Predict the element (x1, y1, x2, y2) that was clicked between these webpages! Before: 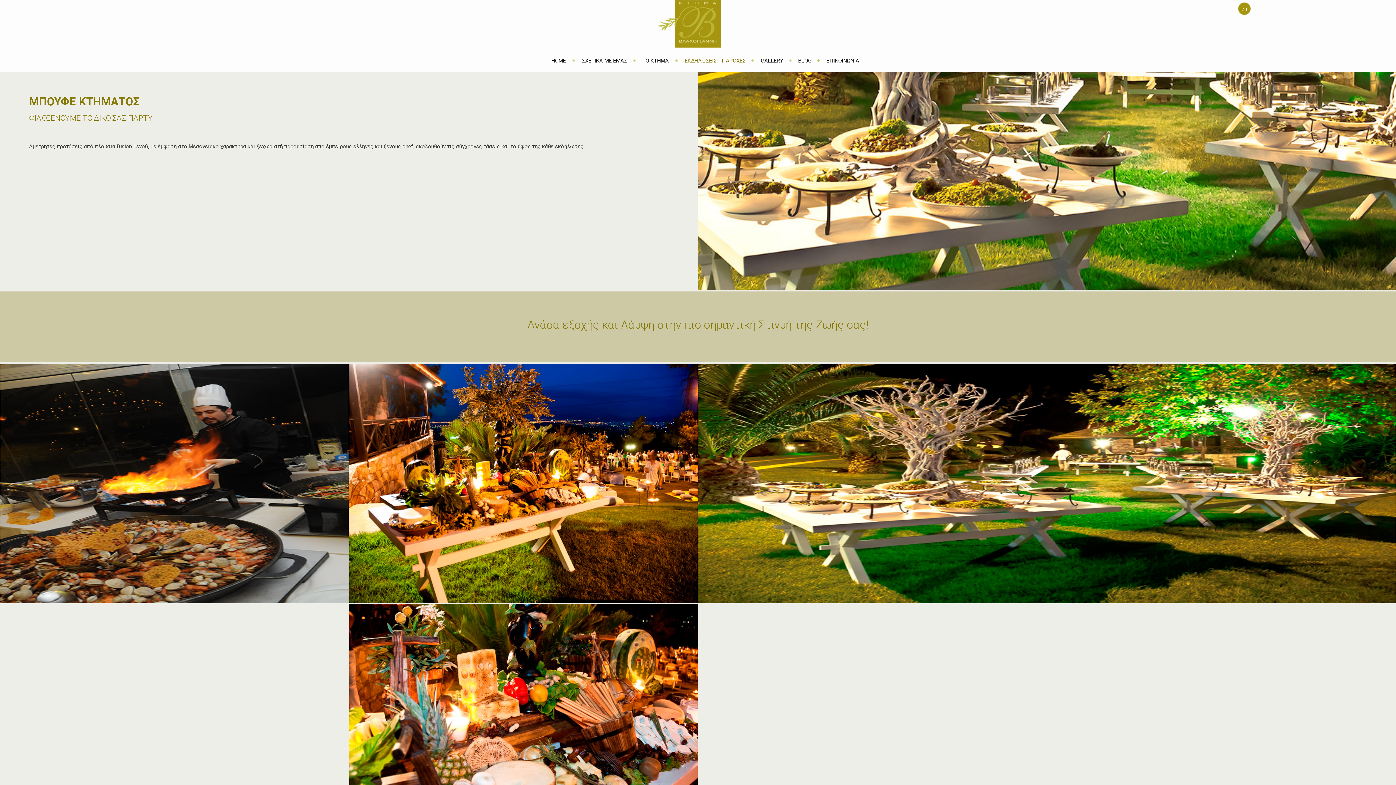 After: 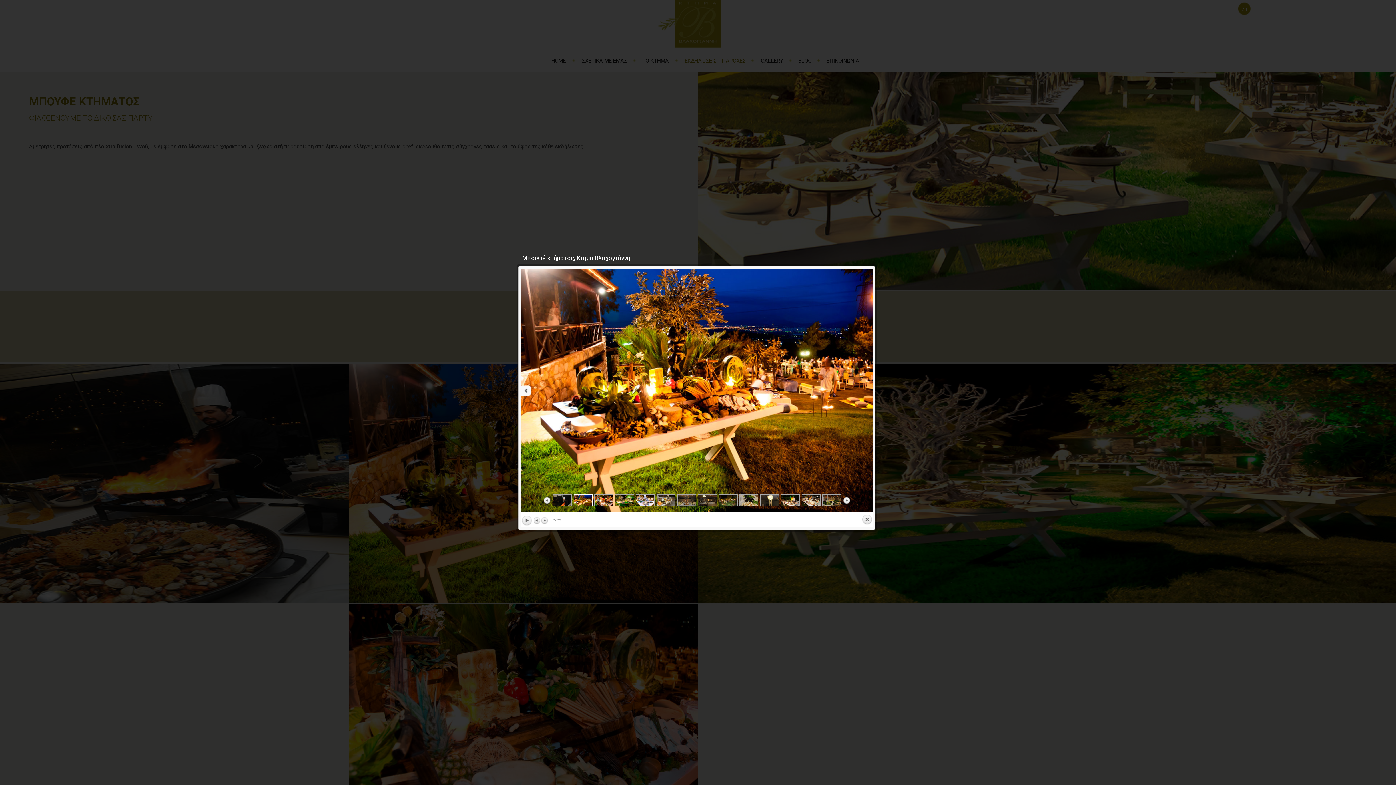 Action: bbox: (349, 363, 698, 604)